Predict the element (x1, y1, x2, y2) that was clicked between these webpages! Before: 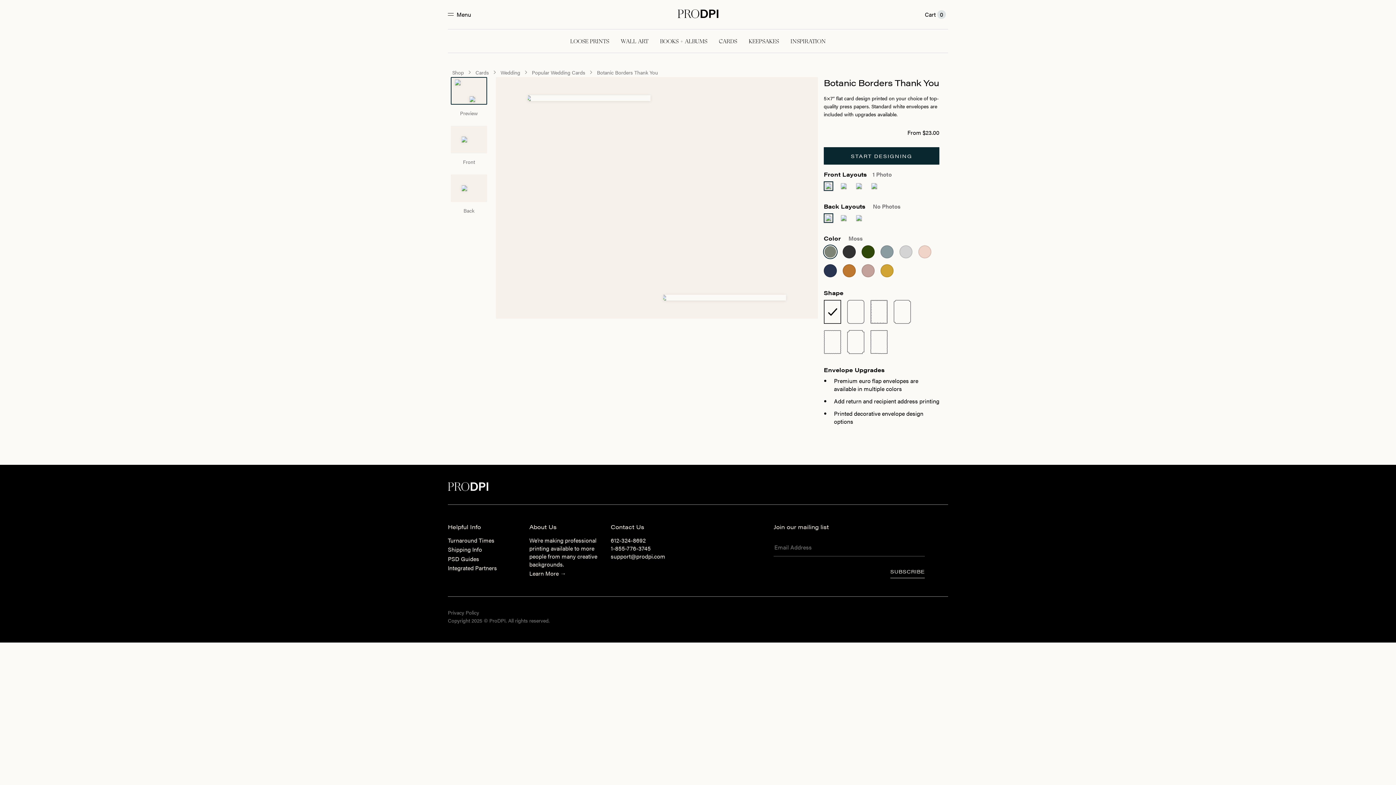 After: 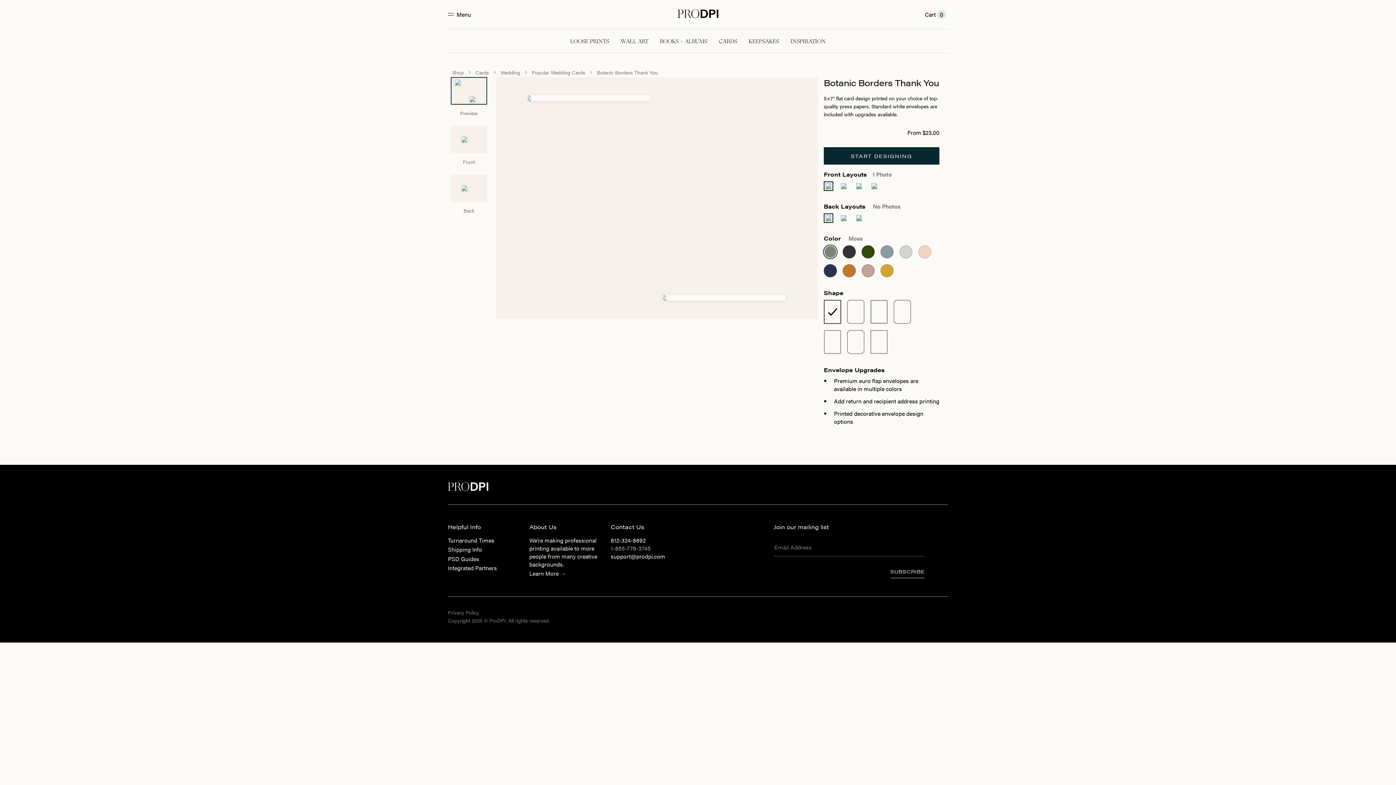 Action: bbox: (610, 544, 680, 552) label: 1-855-776-3745